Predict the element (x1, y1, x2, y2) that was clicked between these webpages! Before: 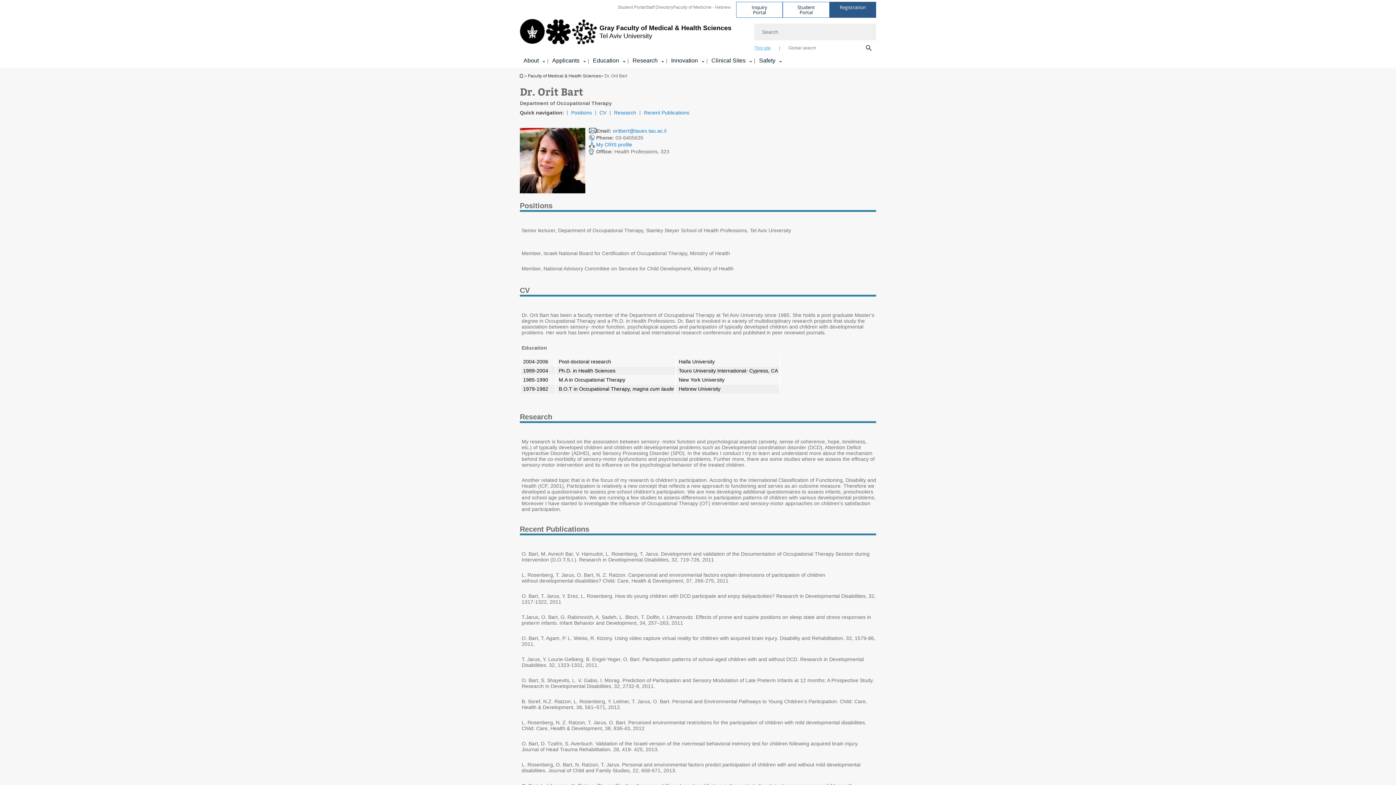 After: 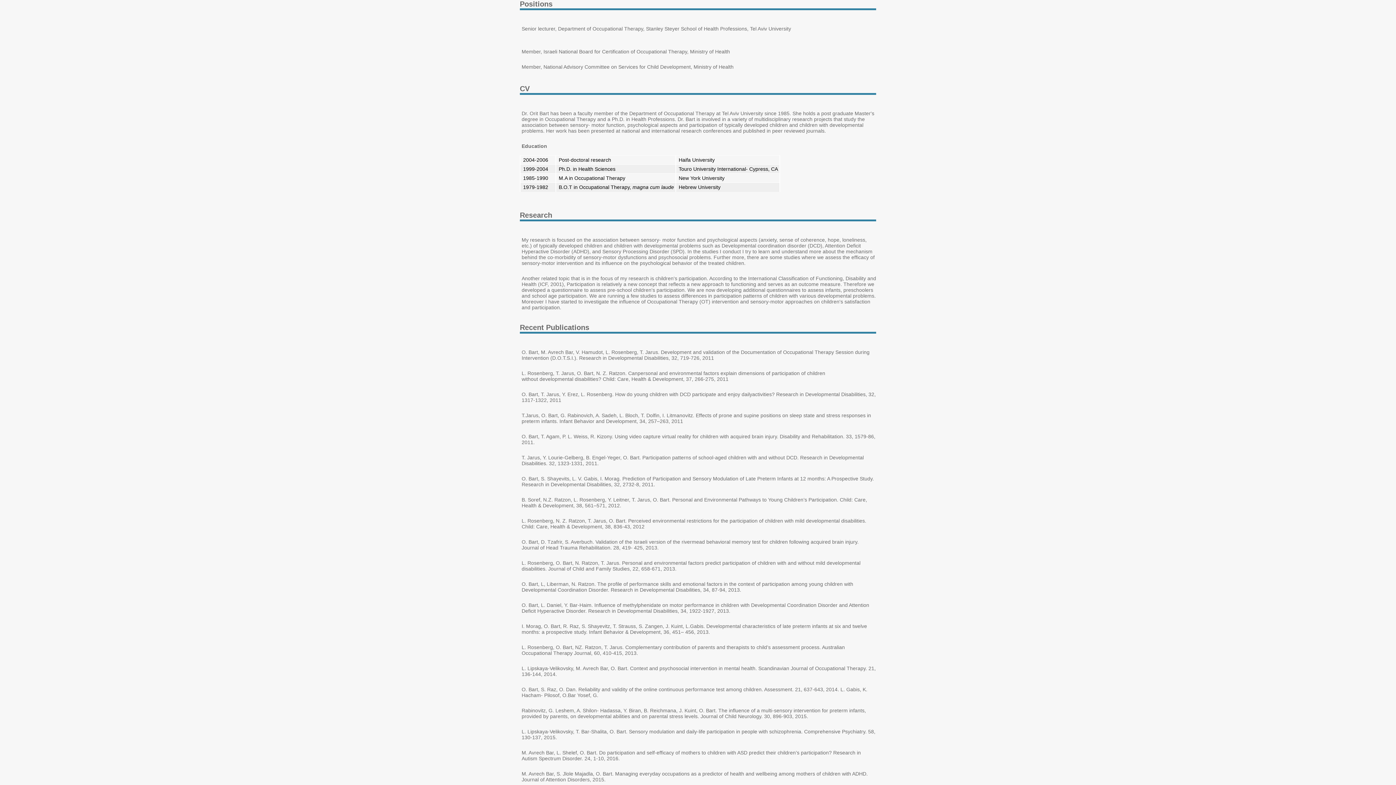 Action: label: Positions bbox: (571, 109, 592, 115)